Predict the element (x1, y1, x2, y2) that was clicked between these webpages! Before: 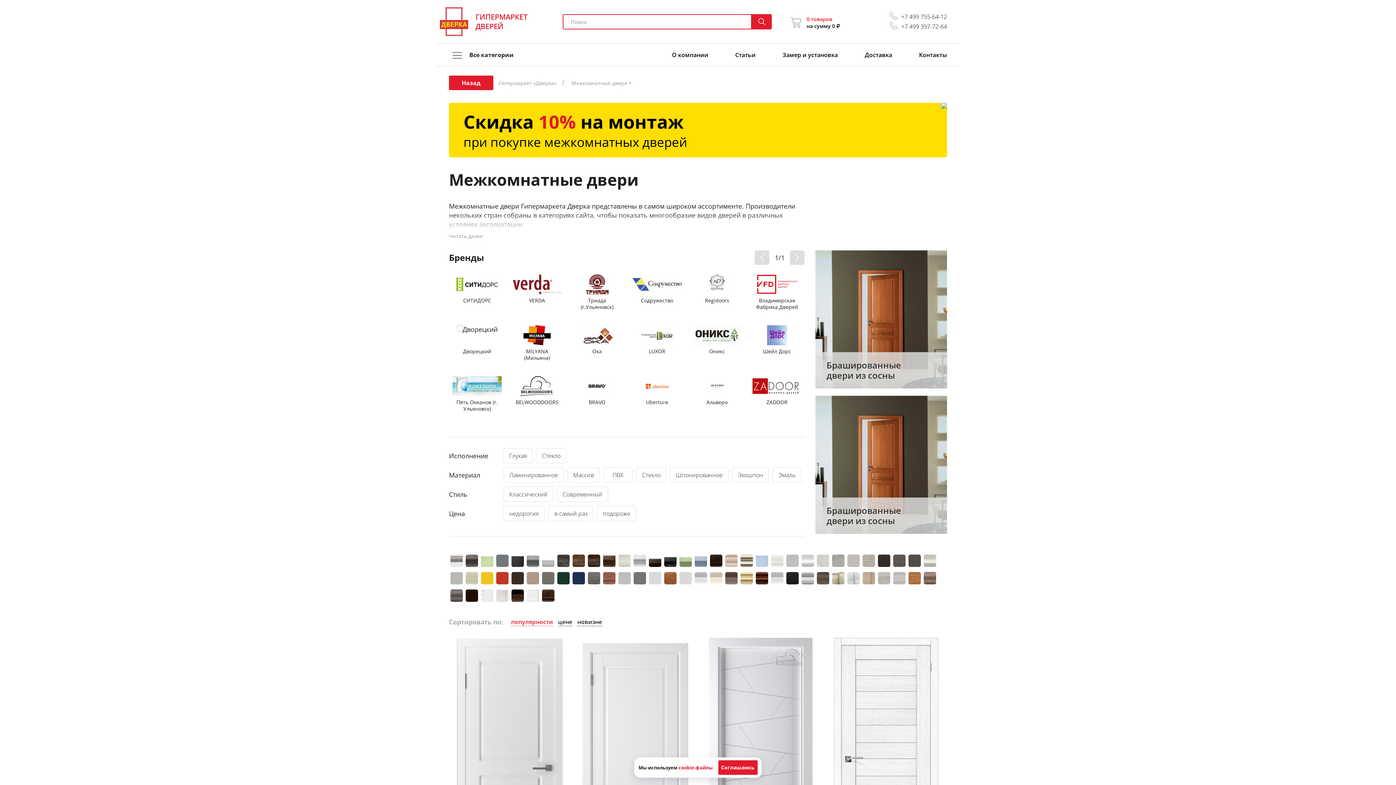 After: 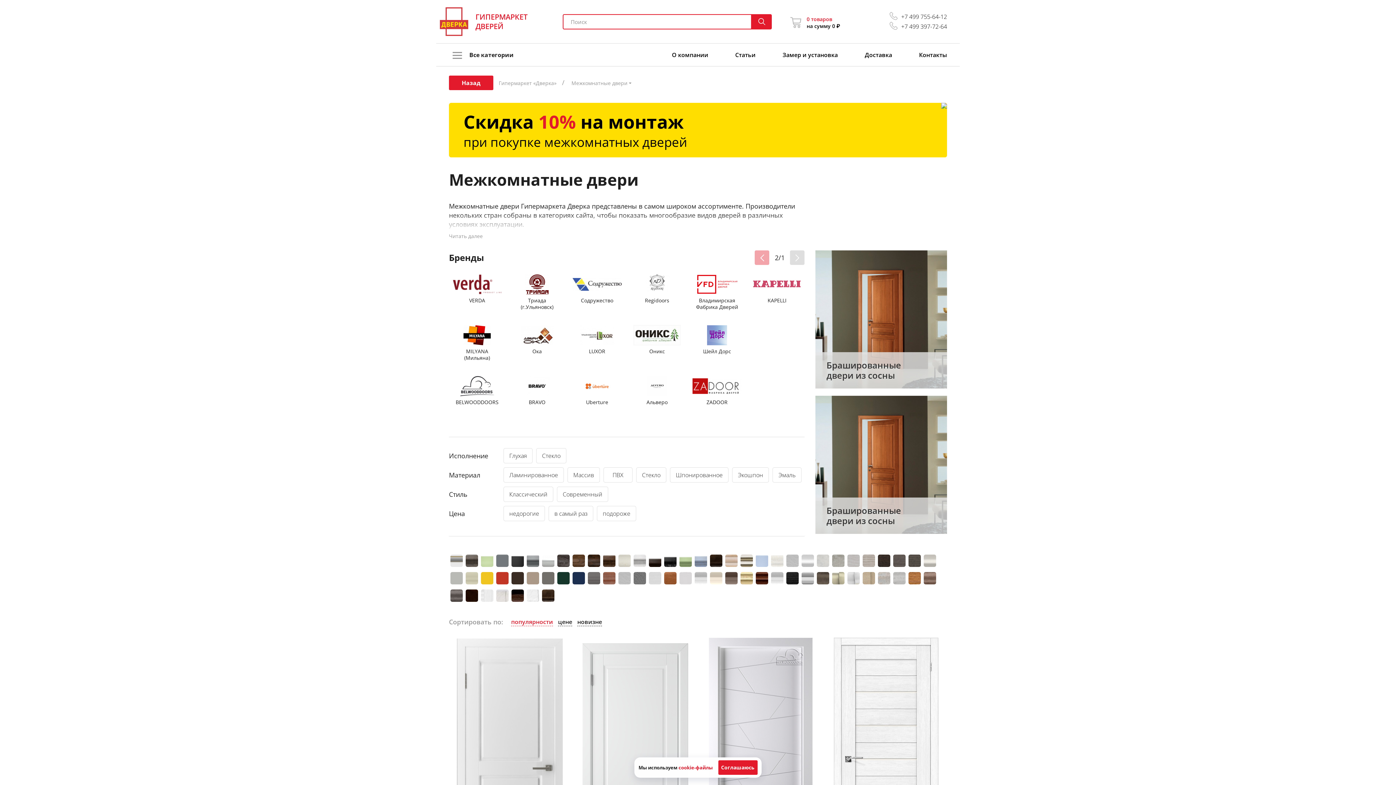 Action: bbox: (755, 250, 769, 265)